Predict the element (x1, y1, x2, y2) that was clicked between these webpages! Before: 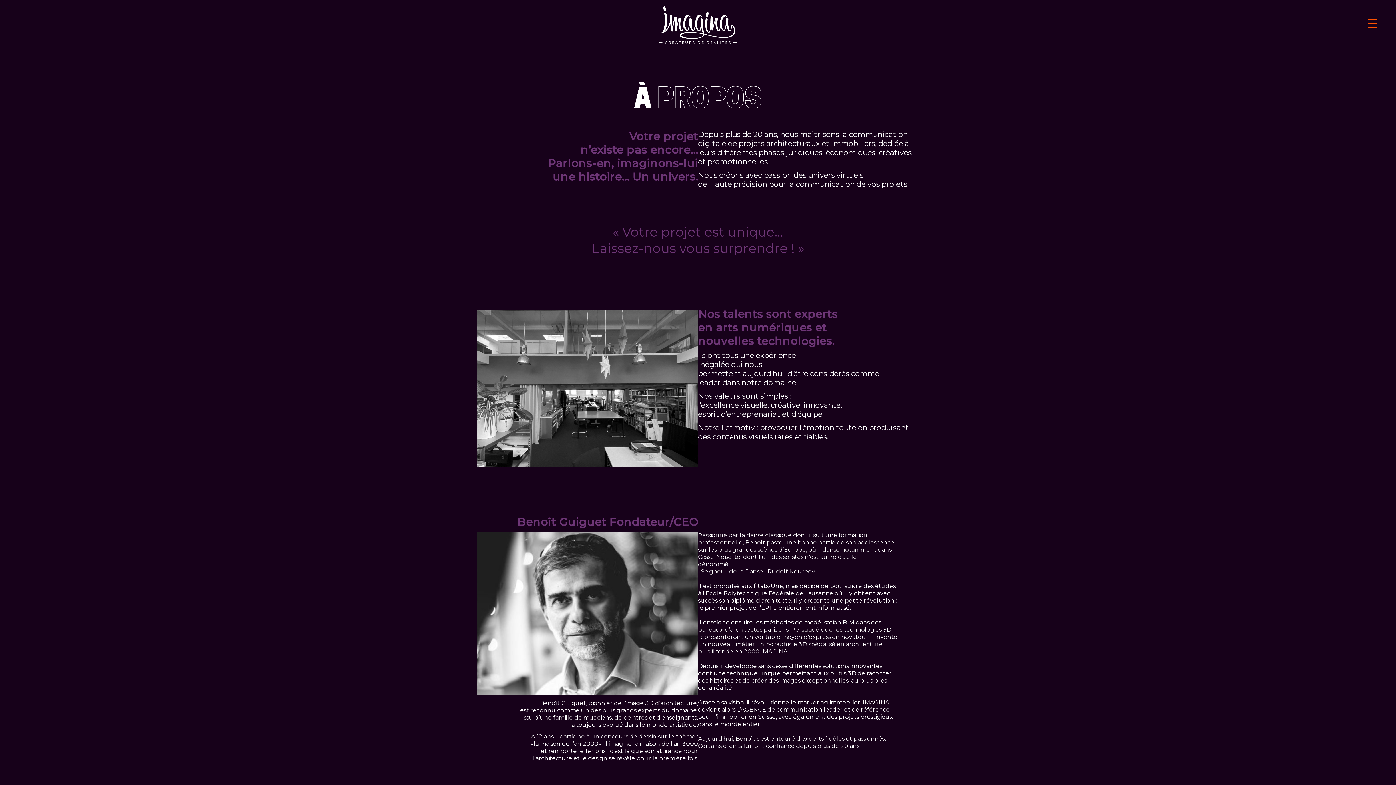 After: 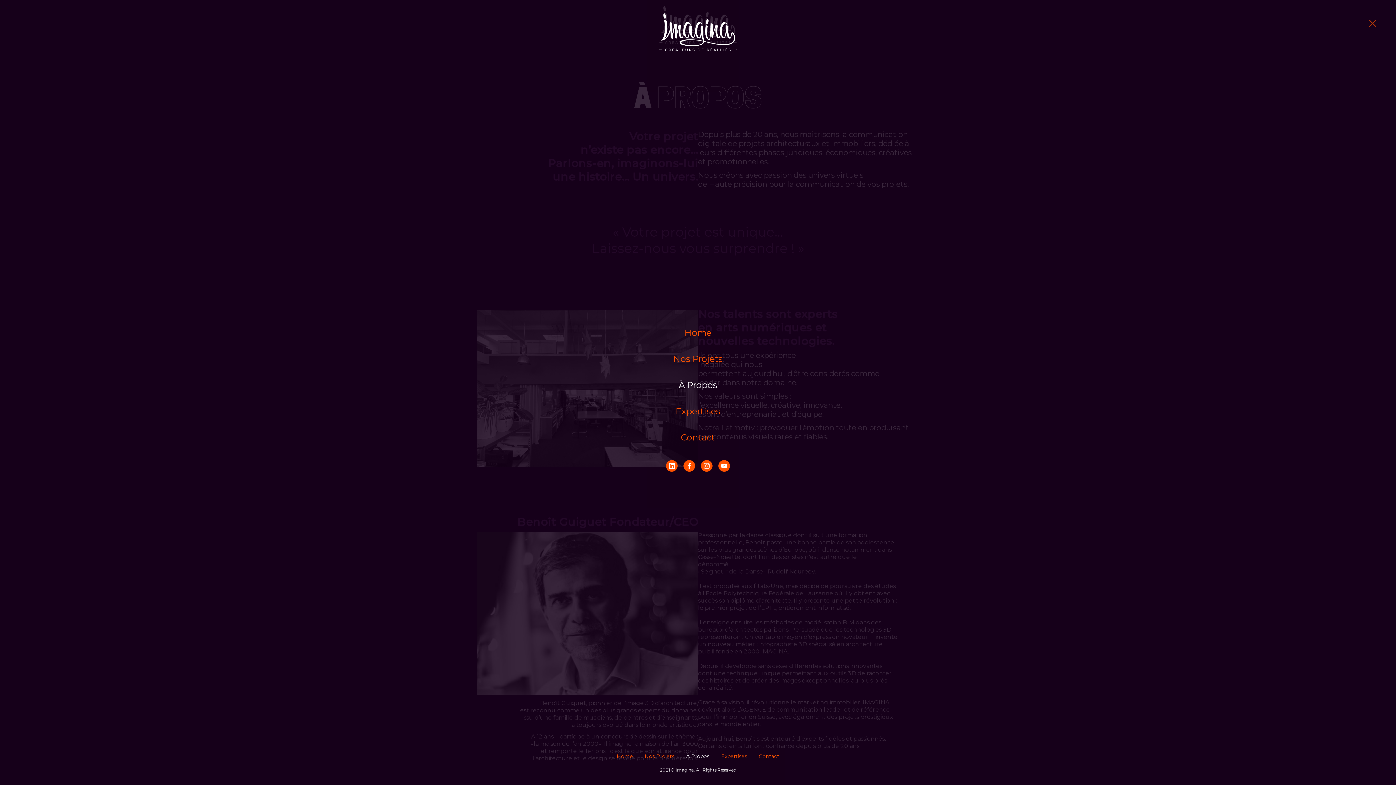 Action: bbox: (1364, 14, 1381, 34)